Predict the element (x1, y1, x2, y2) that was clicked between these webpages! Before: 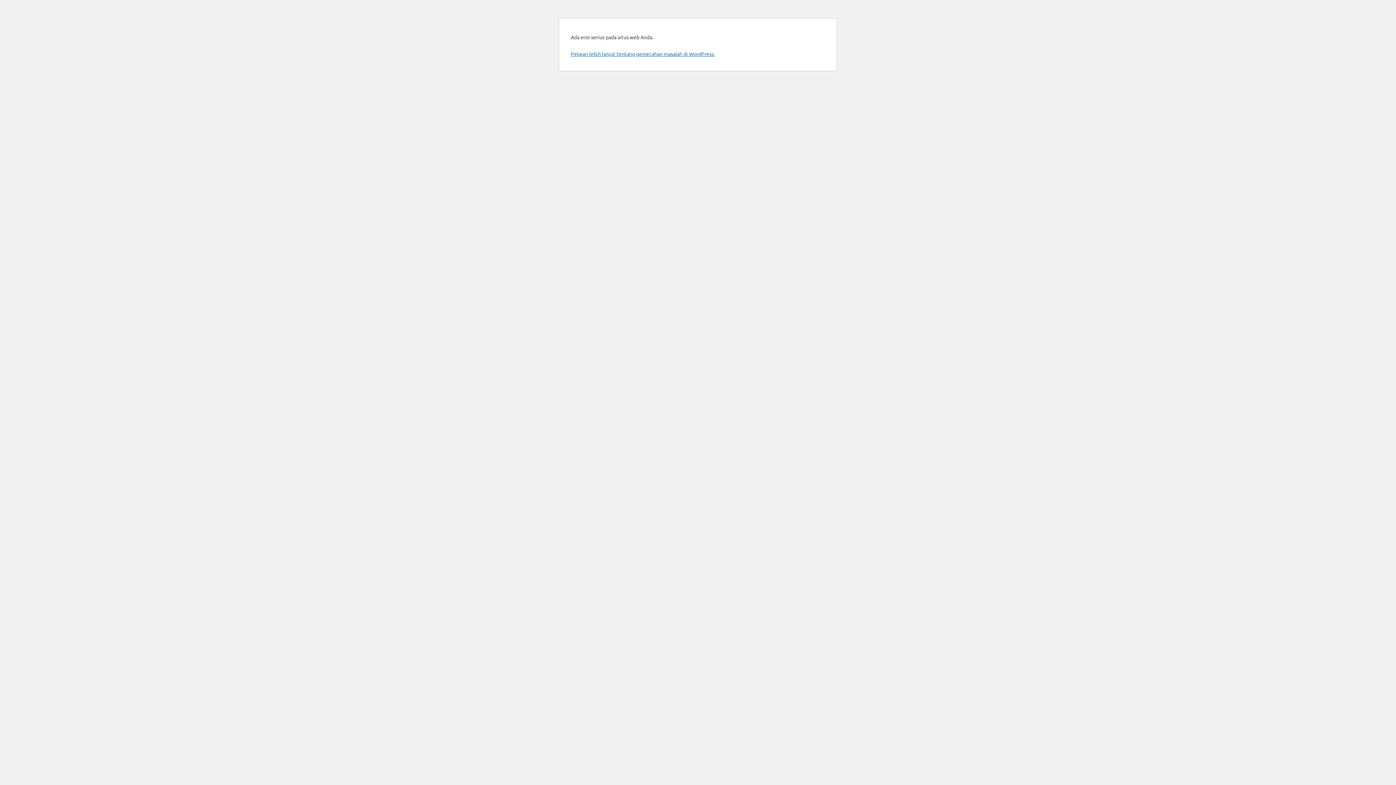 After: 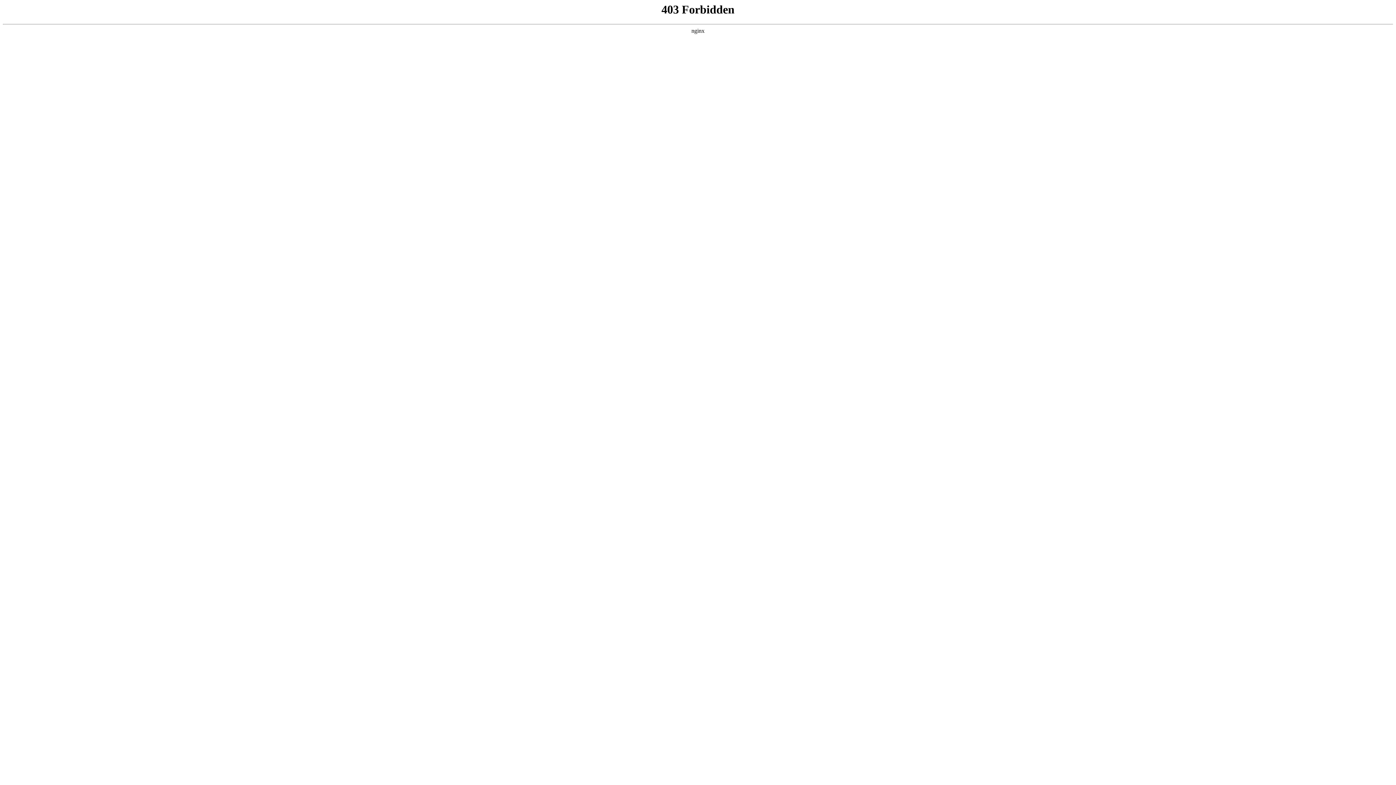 Action: label: Pelajari lebih lanjut tentang pemecahan masalah di WordPress. bbox: (570, 50, 714, 57)